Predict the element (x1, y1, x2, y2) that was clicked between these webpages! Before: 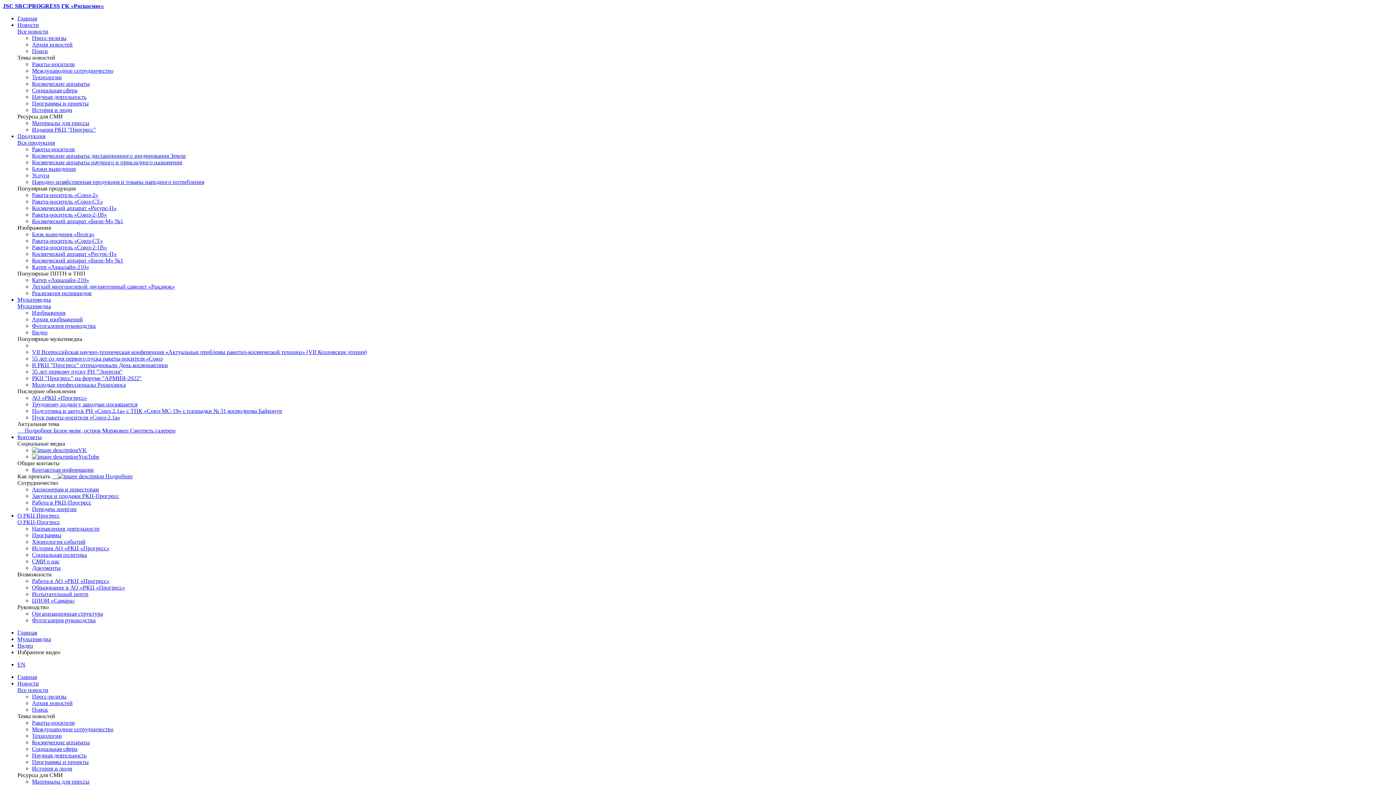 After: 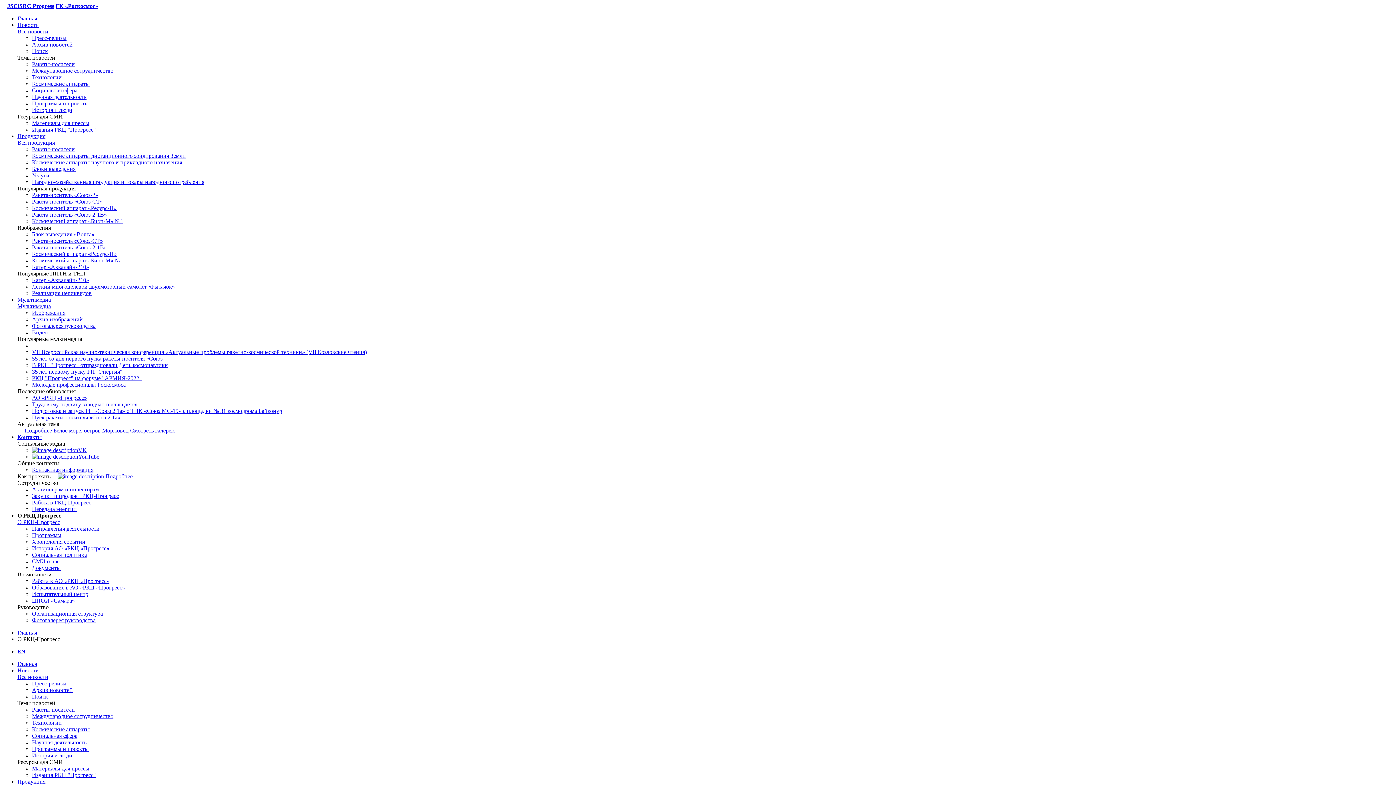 Action: bbox: (32, 584, 125, 590) label: Образование в АО «РКЦ «Прогресс»